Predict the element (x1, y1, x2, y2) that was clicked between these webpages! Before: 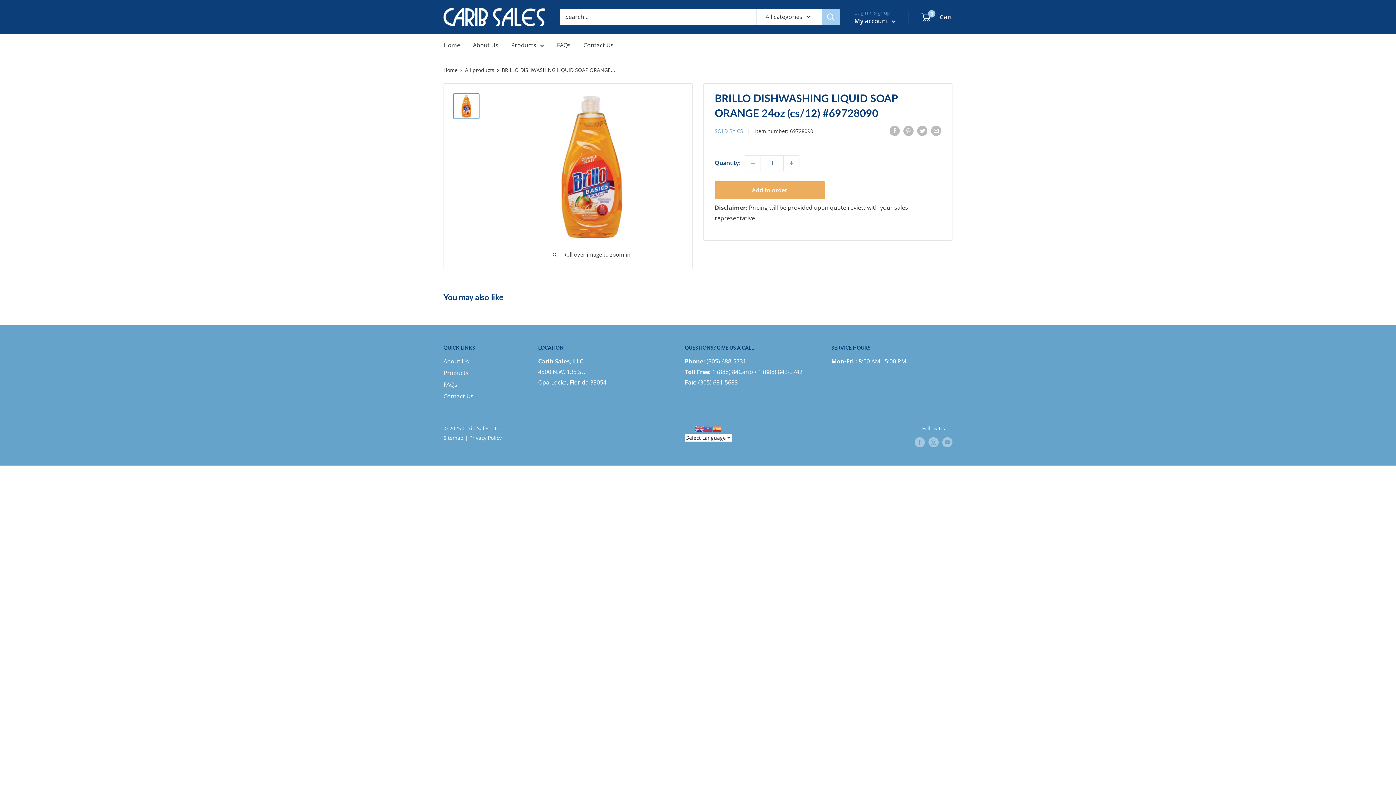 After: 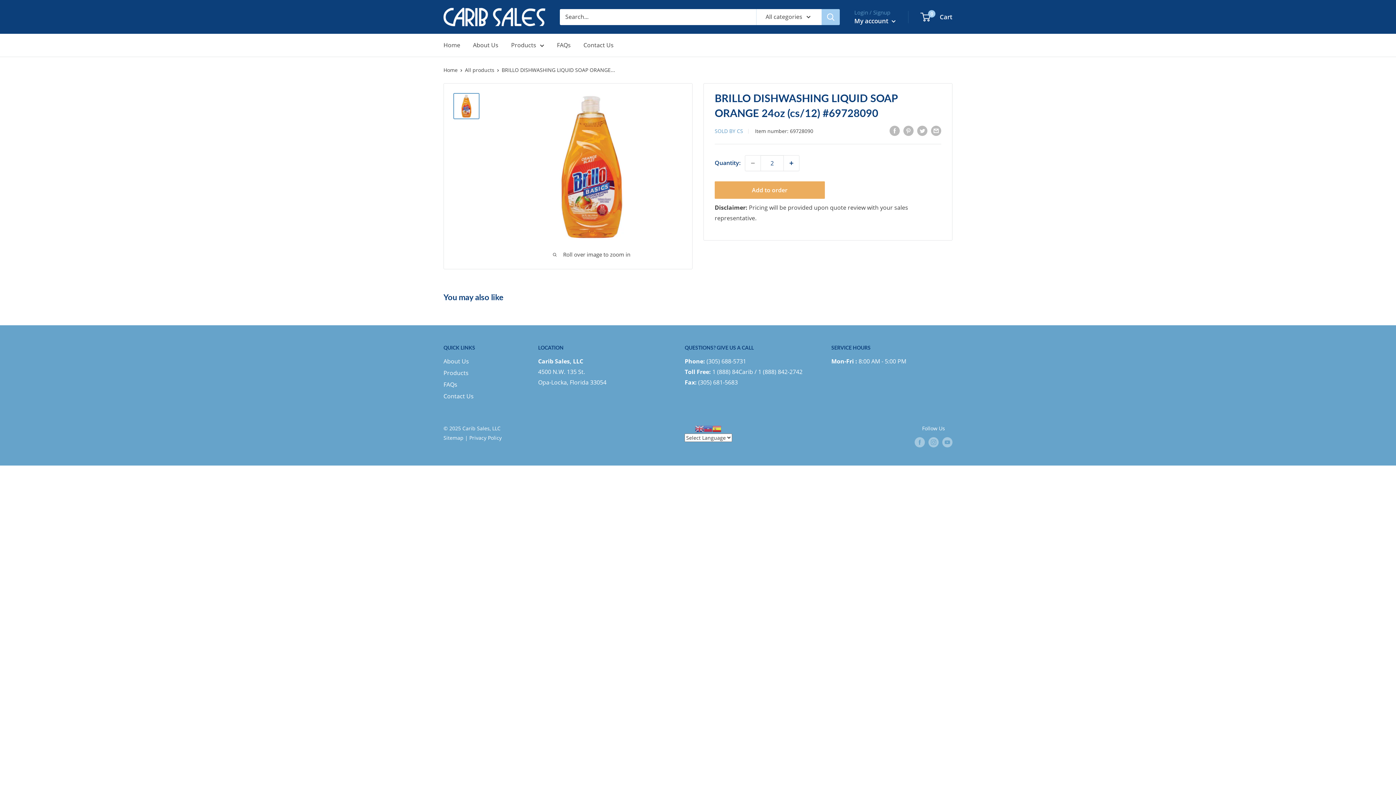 Action: bbox: (784, 155, 799, 170) label: Increase quantity by 1